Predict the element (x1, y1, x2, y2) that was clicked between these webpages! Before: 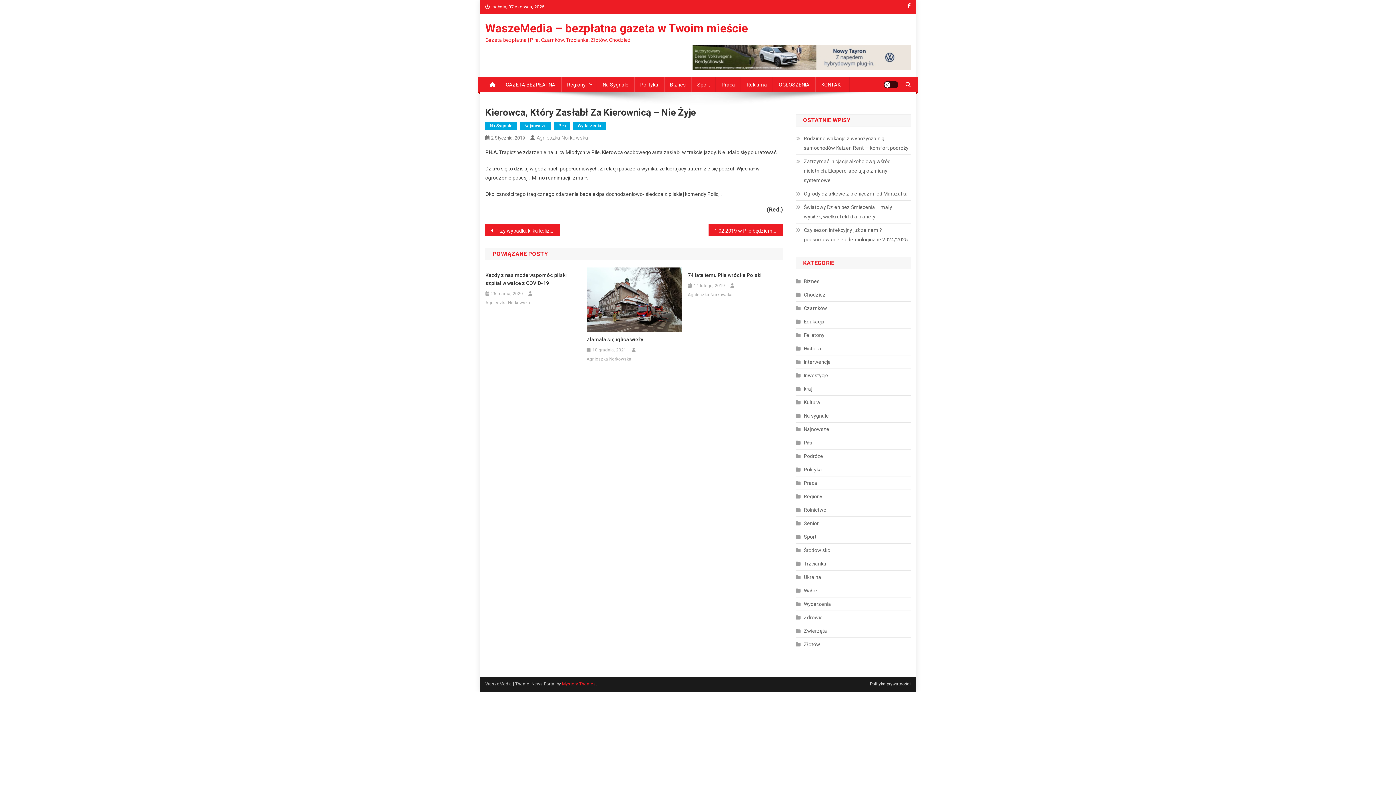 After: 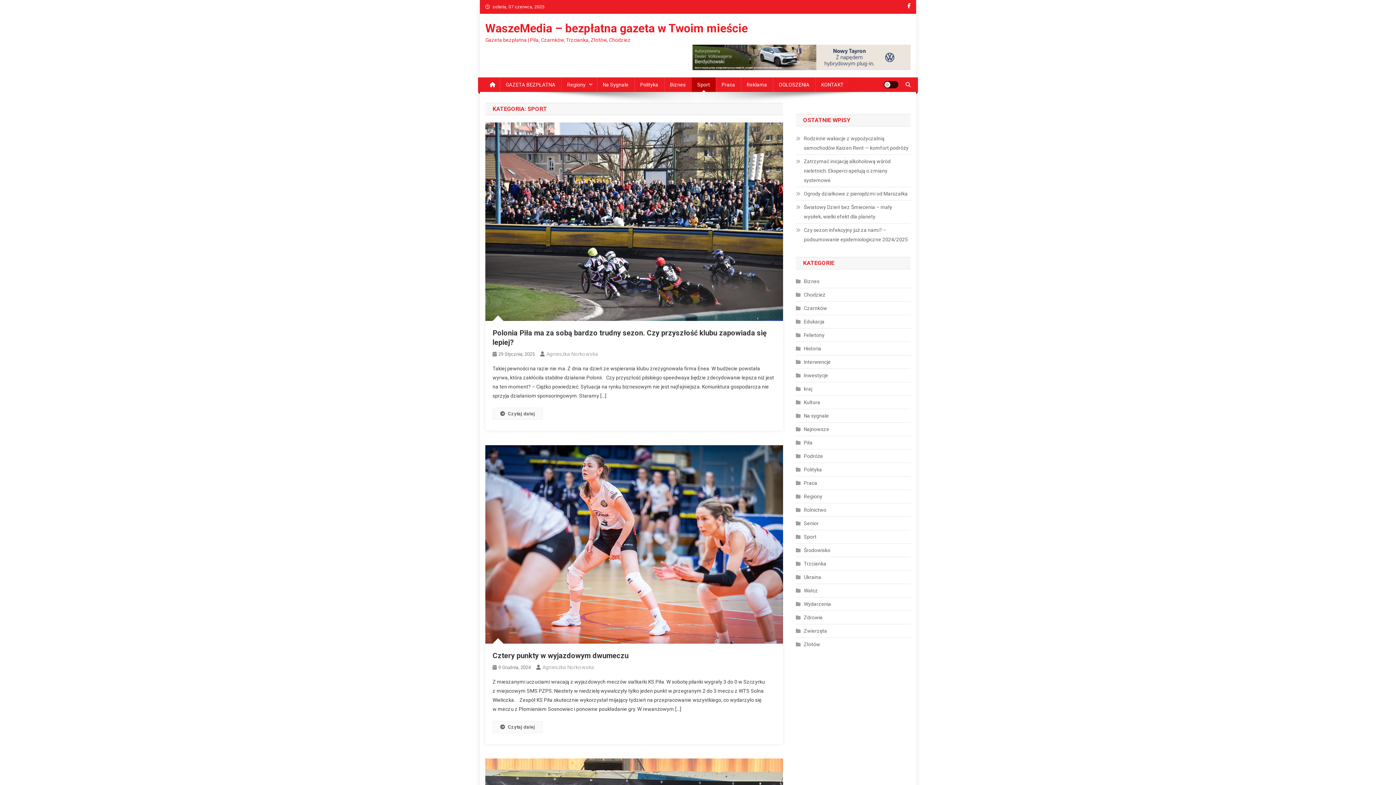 Action: label: Sport bbox: (691, 77, 716, 92)